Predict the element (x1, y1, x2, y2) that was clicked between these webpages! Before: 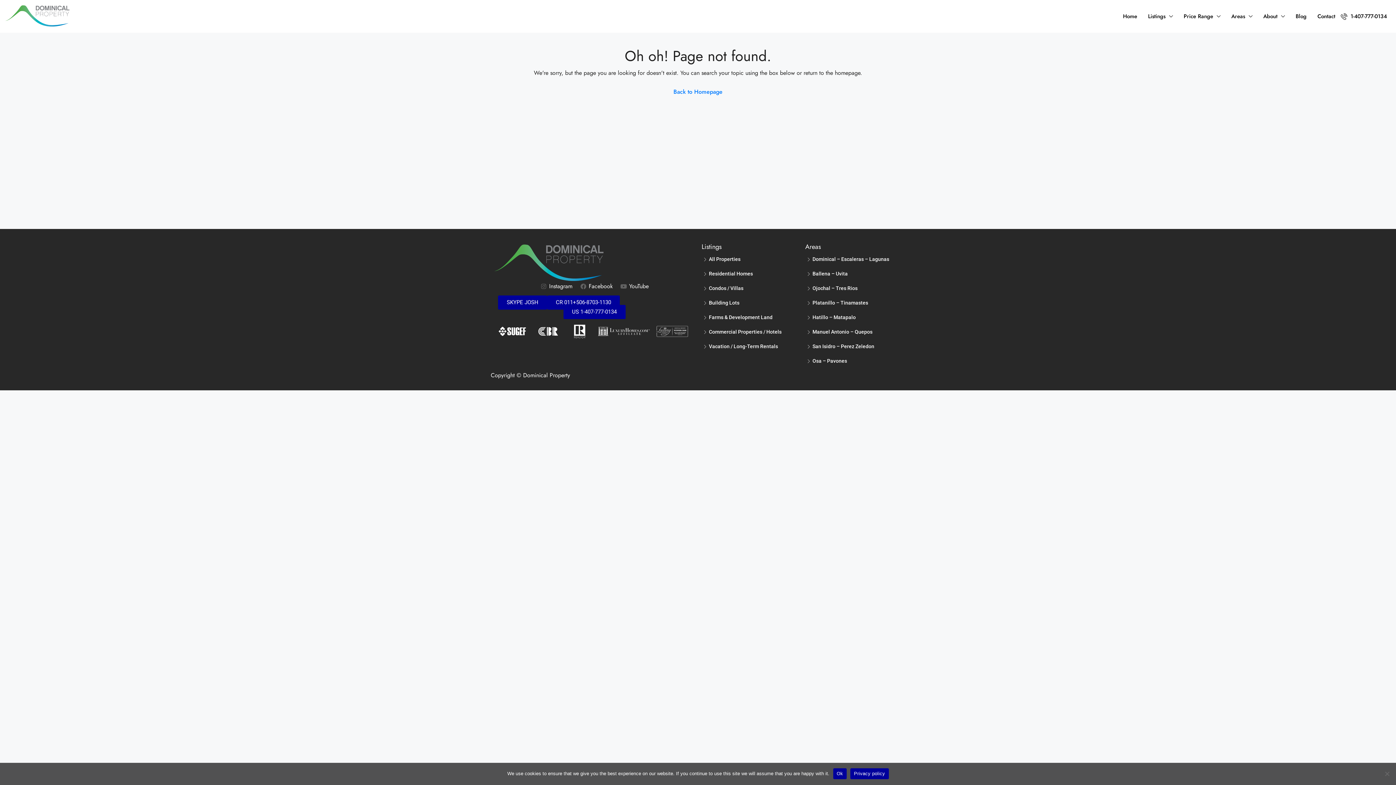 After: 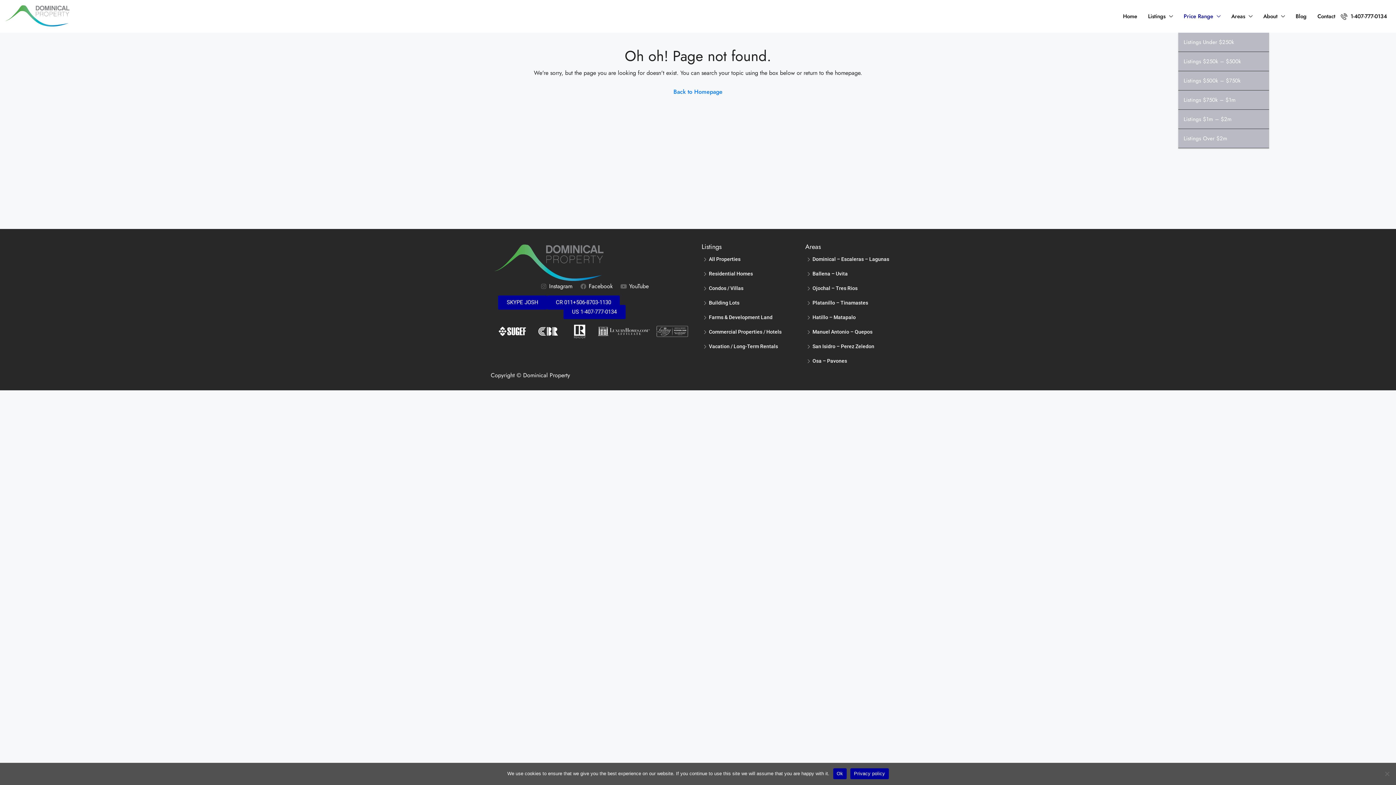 Action: label: Price Range bbox: (1178, 0, 1226, 32)